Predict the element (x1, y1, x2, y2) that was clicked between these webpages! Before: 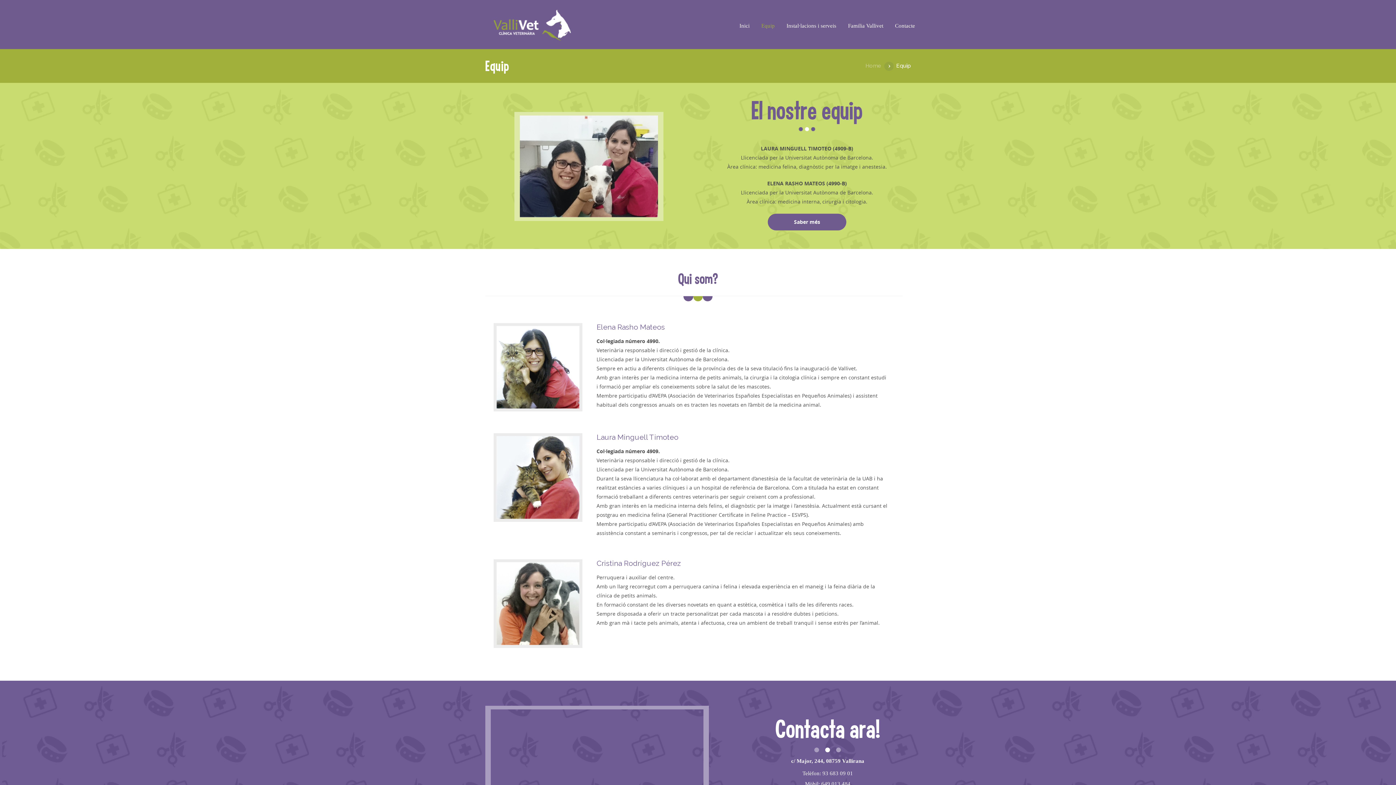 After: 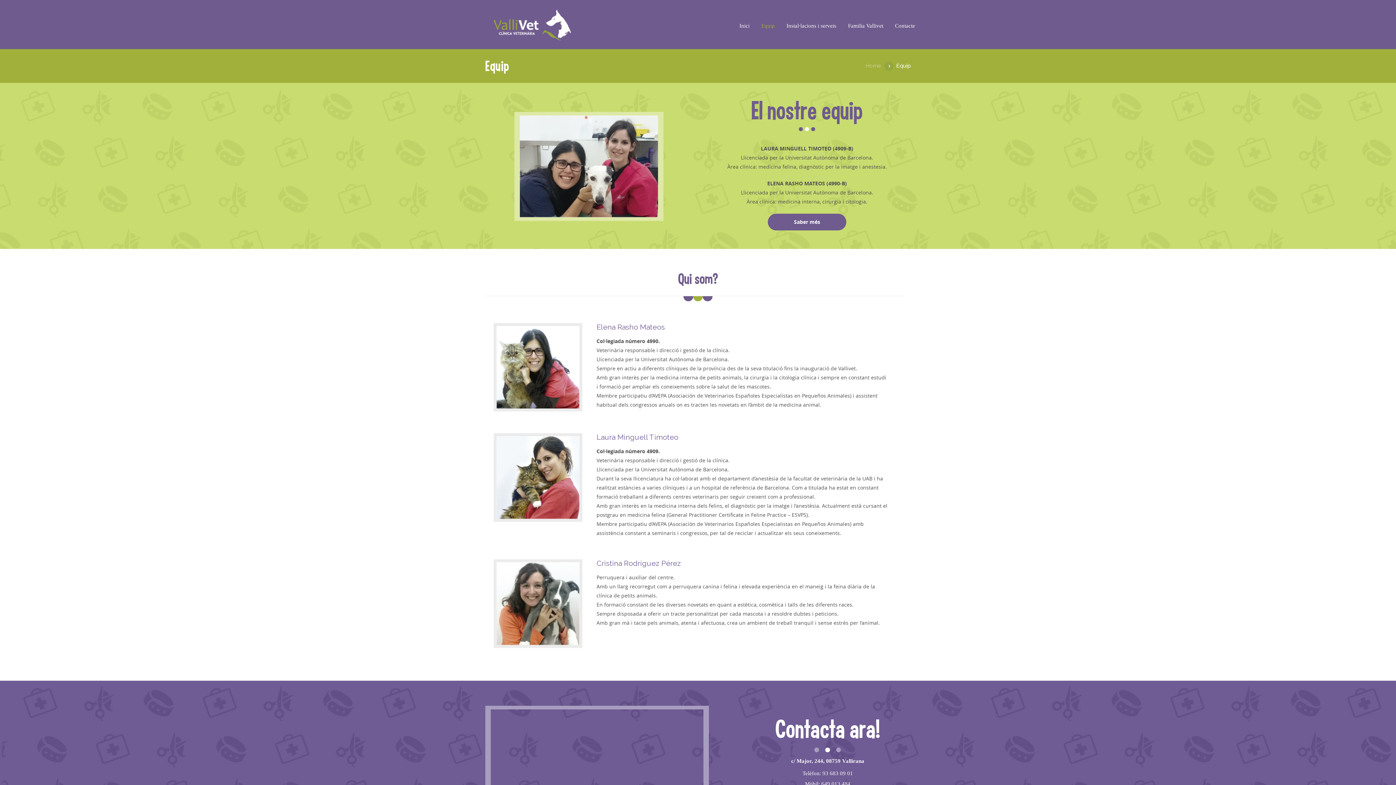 Action: bbox: (757, 19, 779, 32) label: Equip